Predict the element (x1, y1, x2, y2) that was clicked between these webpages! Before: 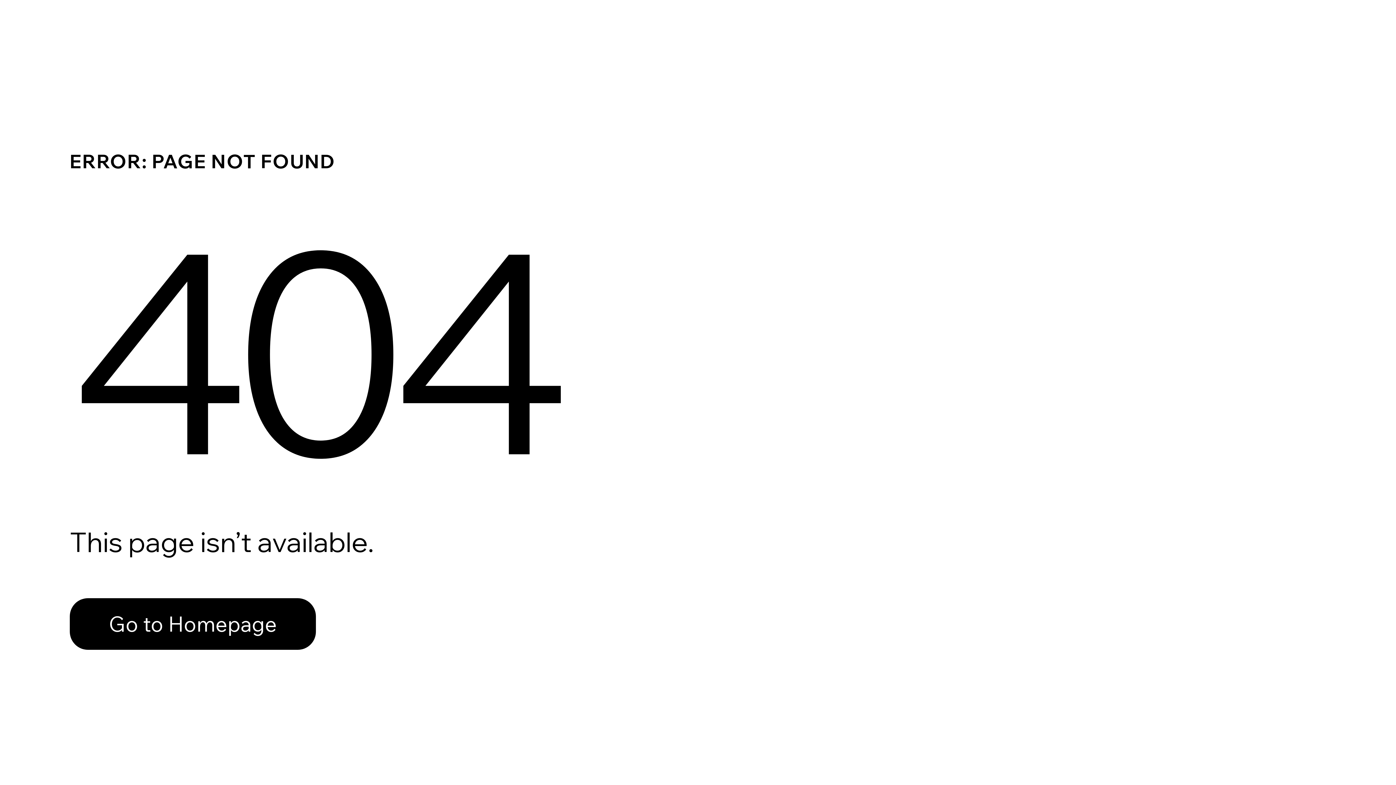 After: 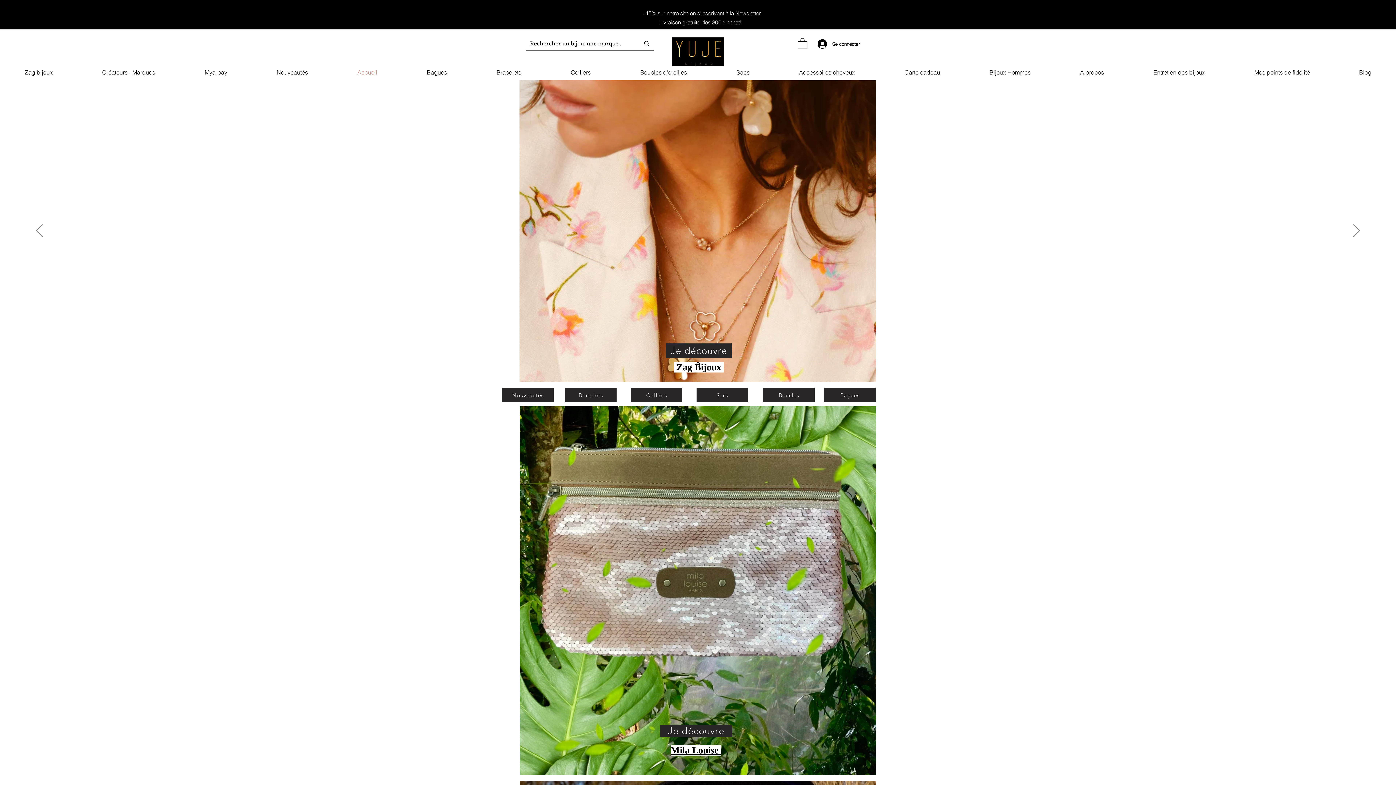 Action: bbox: (69, 598, 316, 650) label: Go to Homepage